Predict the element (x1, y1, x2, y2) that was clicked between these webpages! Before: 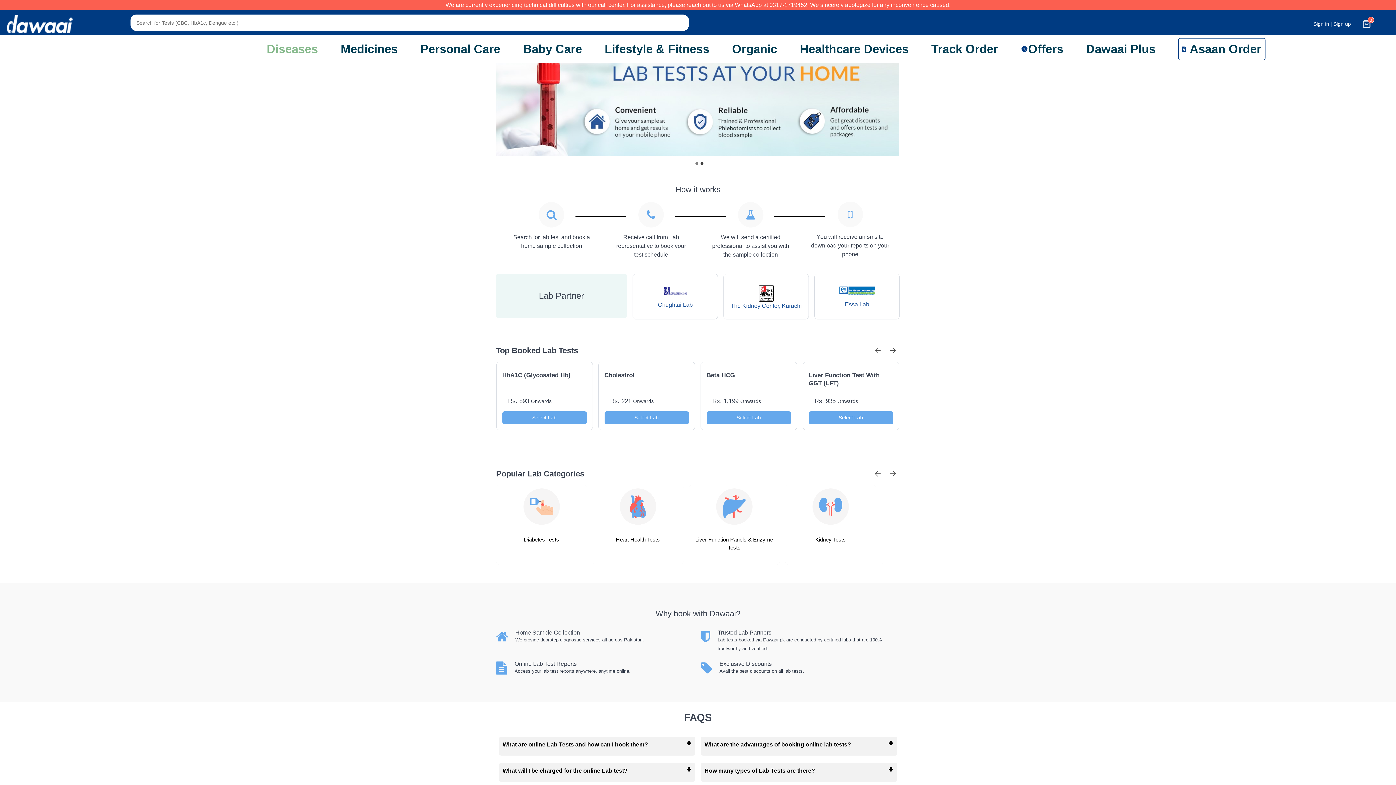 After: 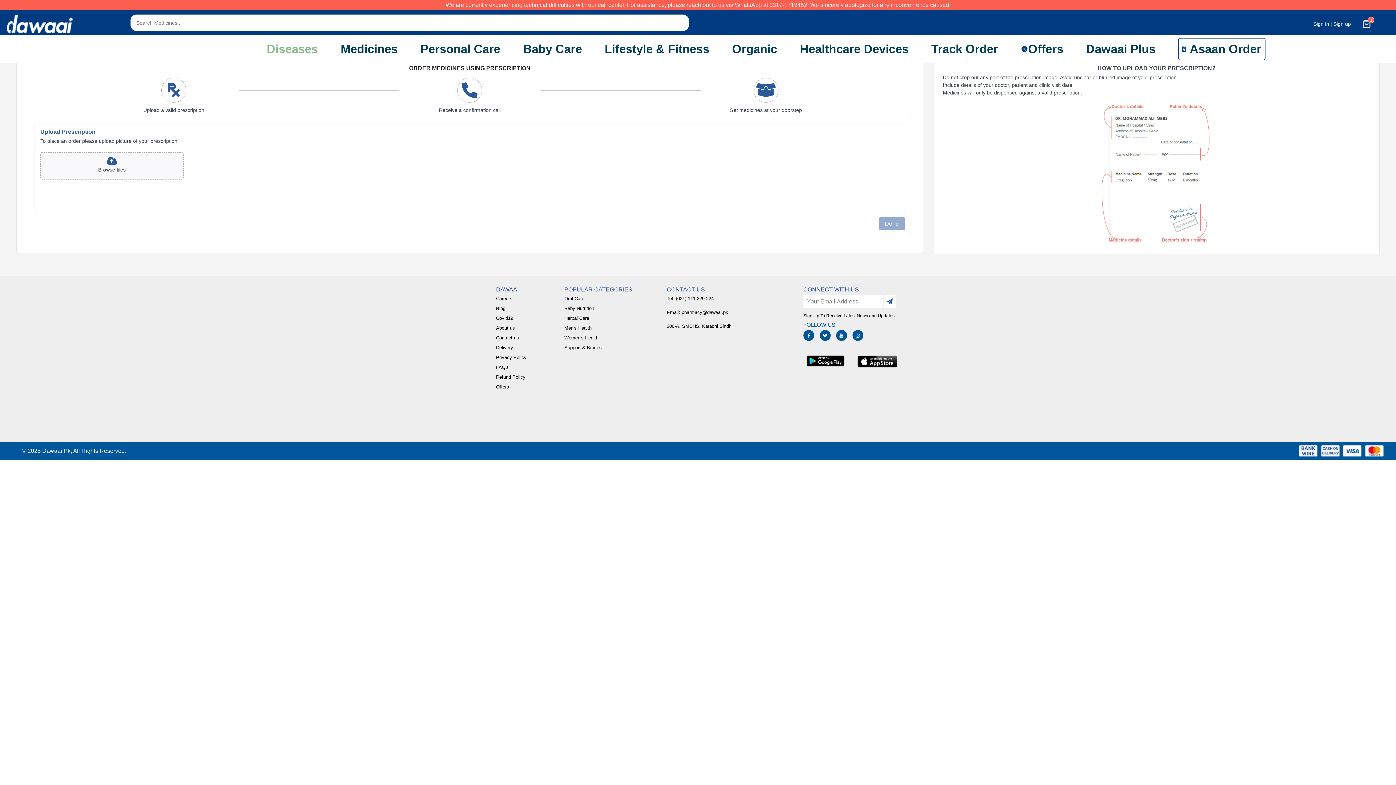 Action: label: Asaan Order bbox: (1178, 35, 1265, 62)